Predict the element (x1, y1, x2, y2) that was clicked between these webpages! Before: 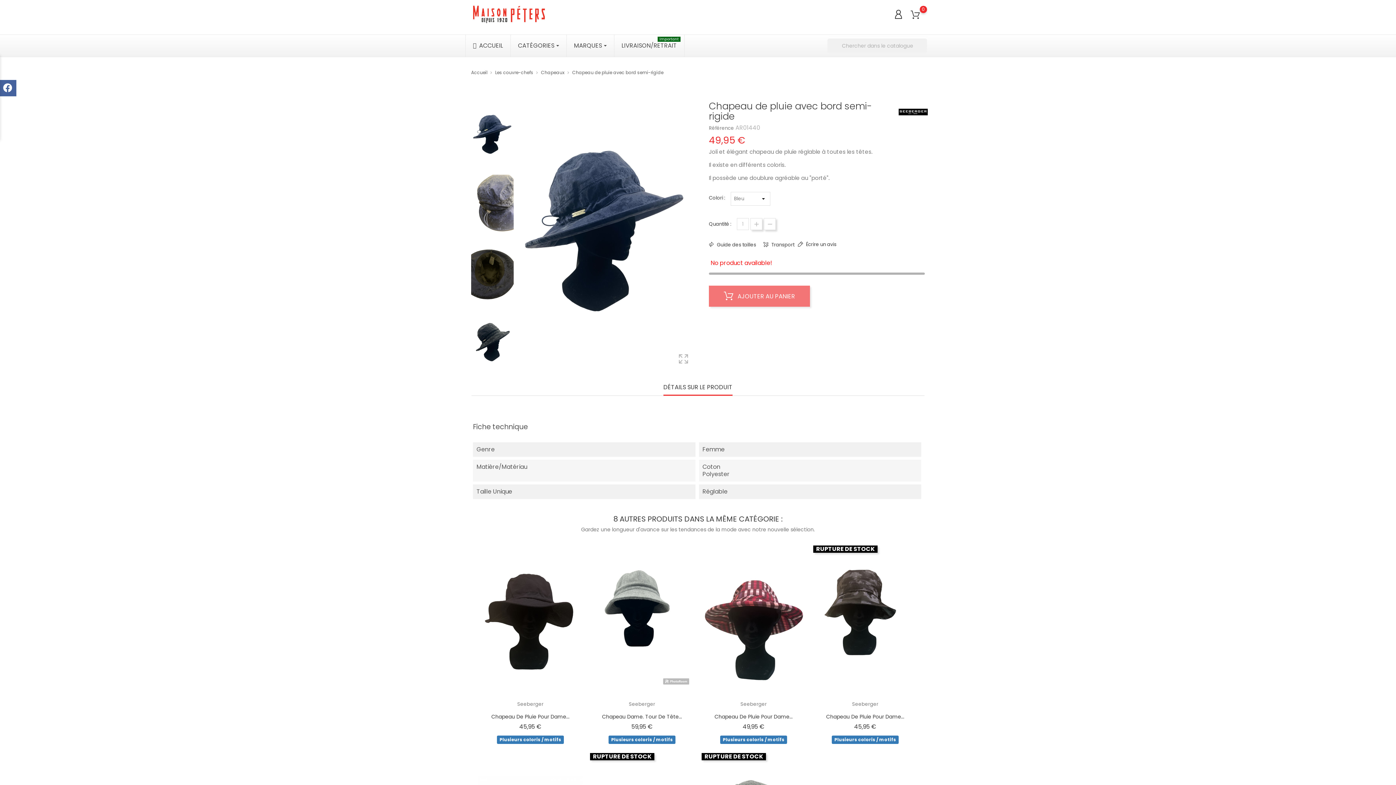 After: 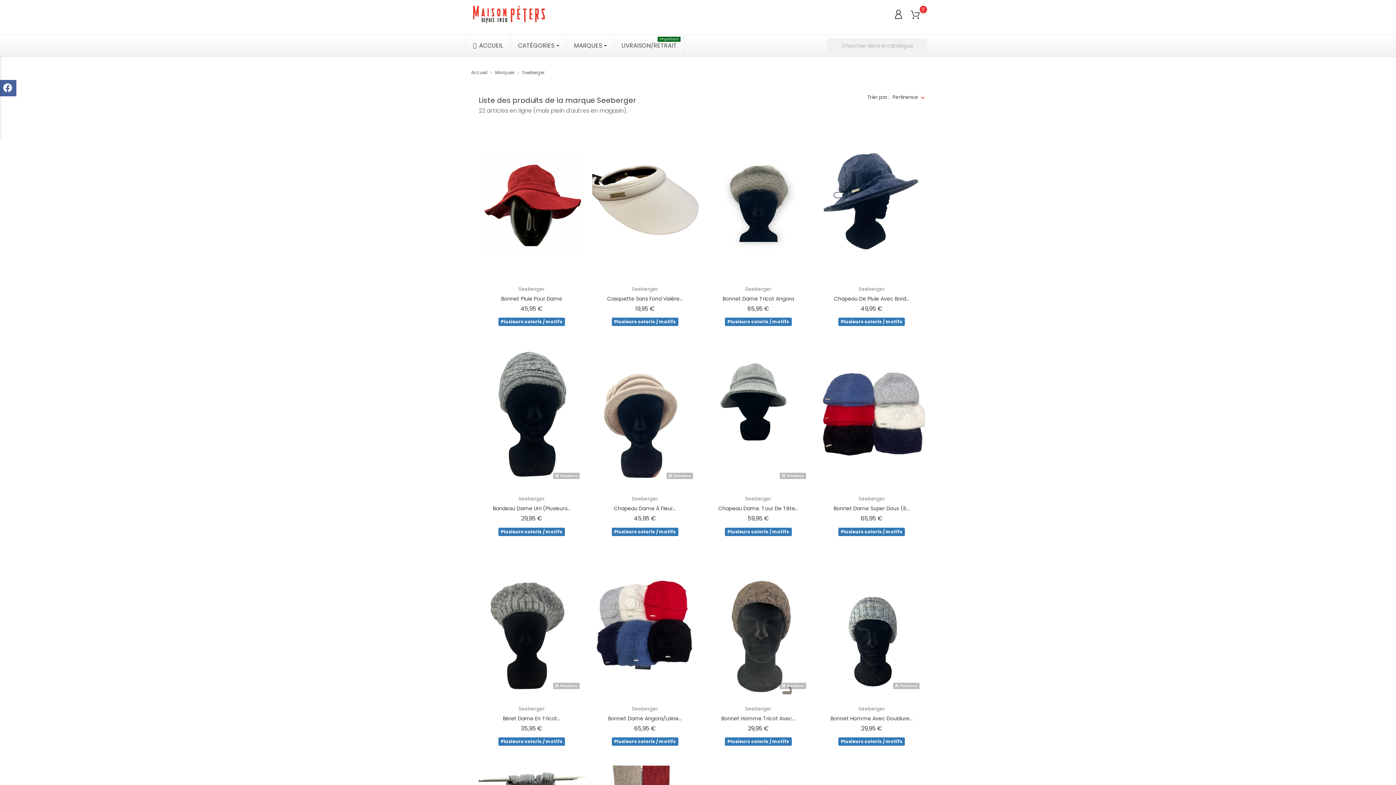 Action: label: Seeberger bbox: (629, 700, 655, 707)